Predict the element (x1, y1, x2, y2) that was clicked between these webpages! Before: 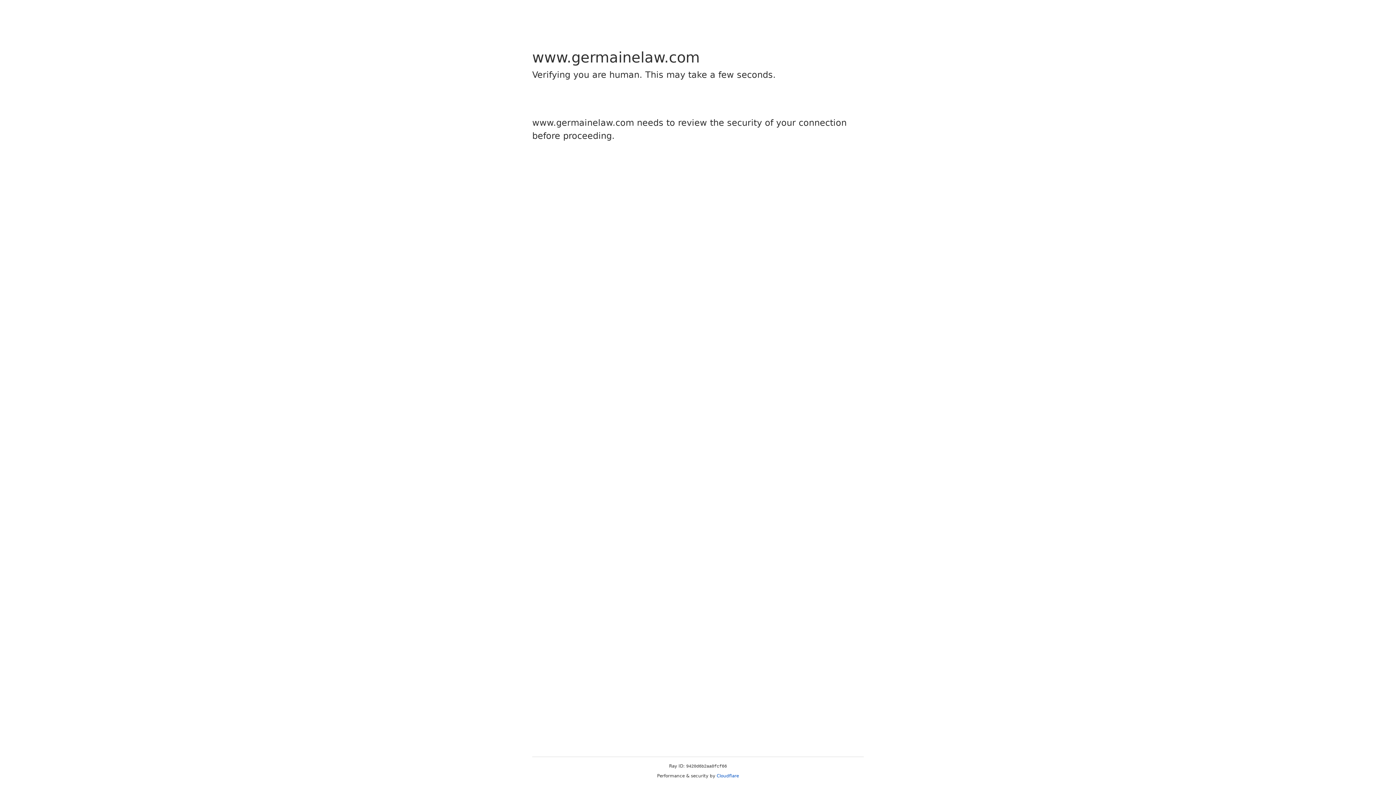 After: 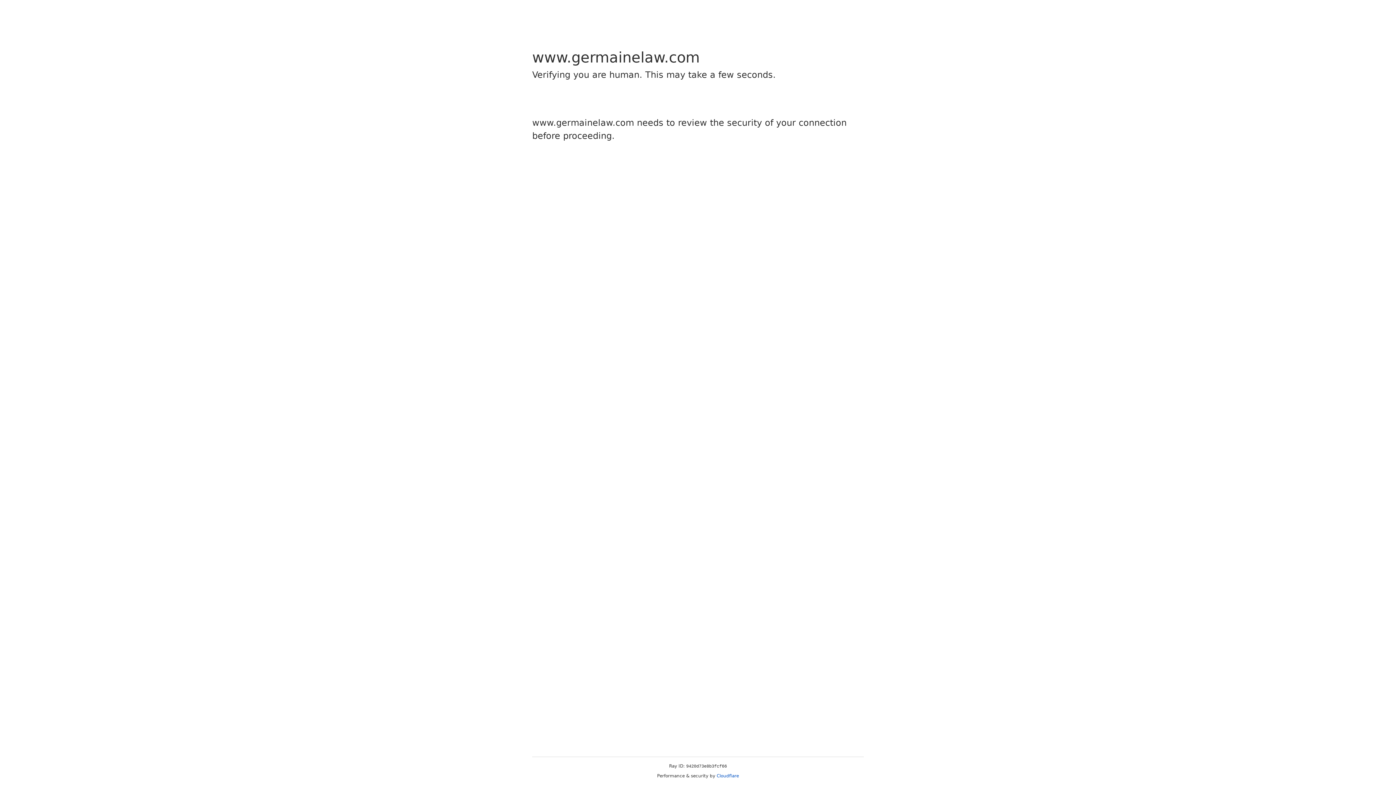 Action: label: Cloudflare bbox: (716, 773, 739, 778)